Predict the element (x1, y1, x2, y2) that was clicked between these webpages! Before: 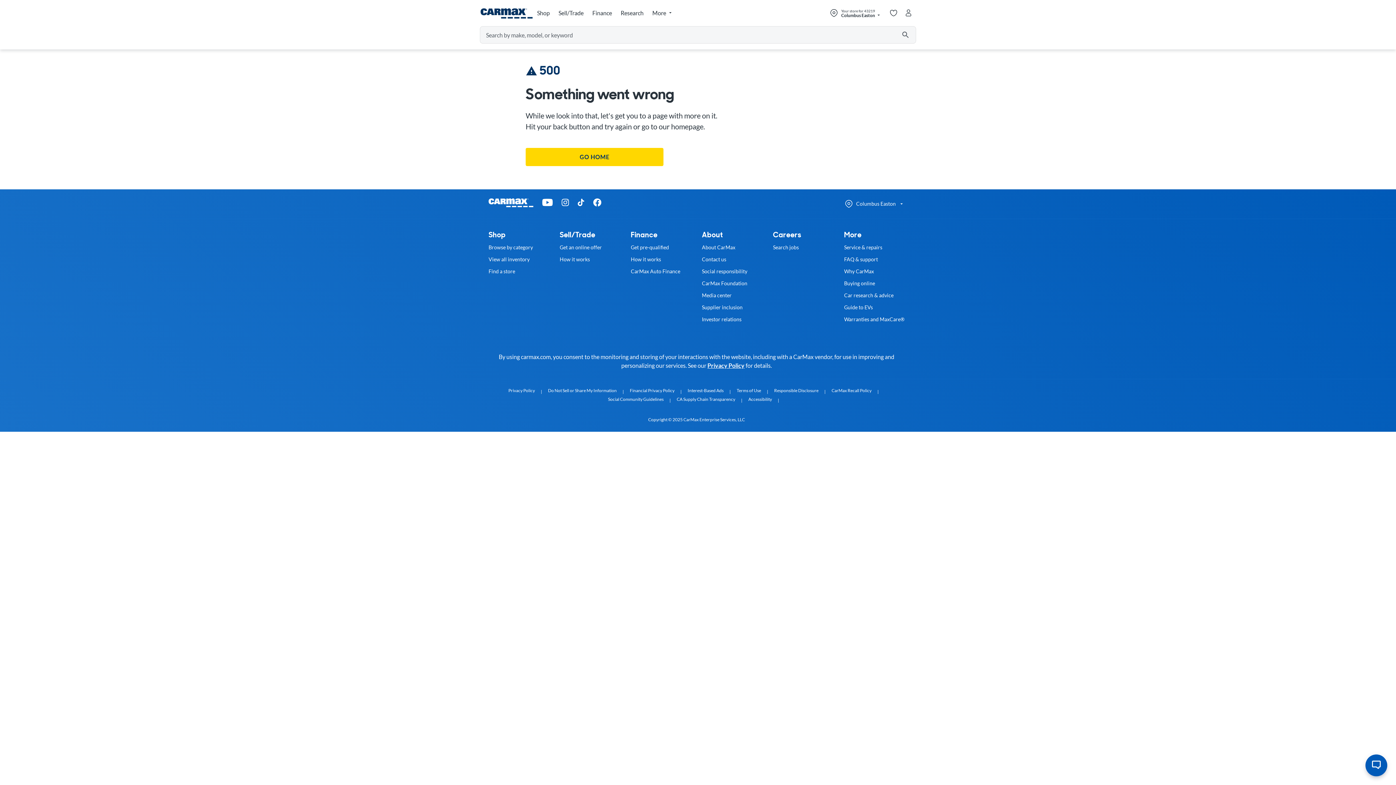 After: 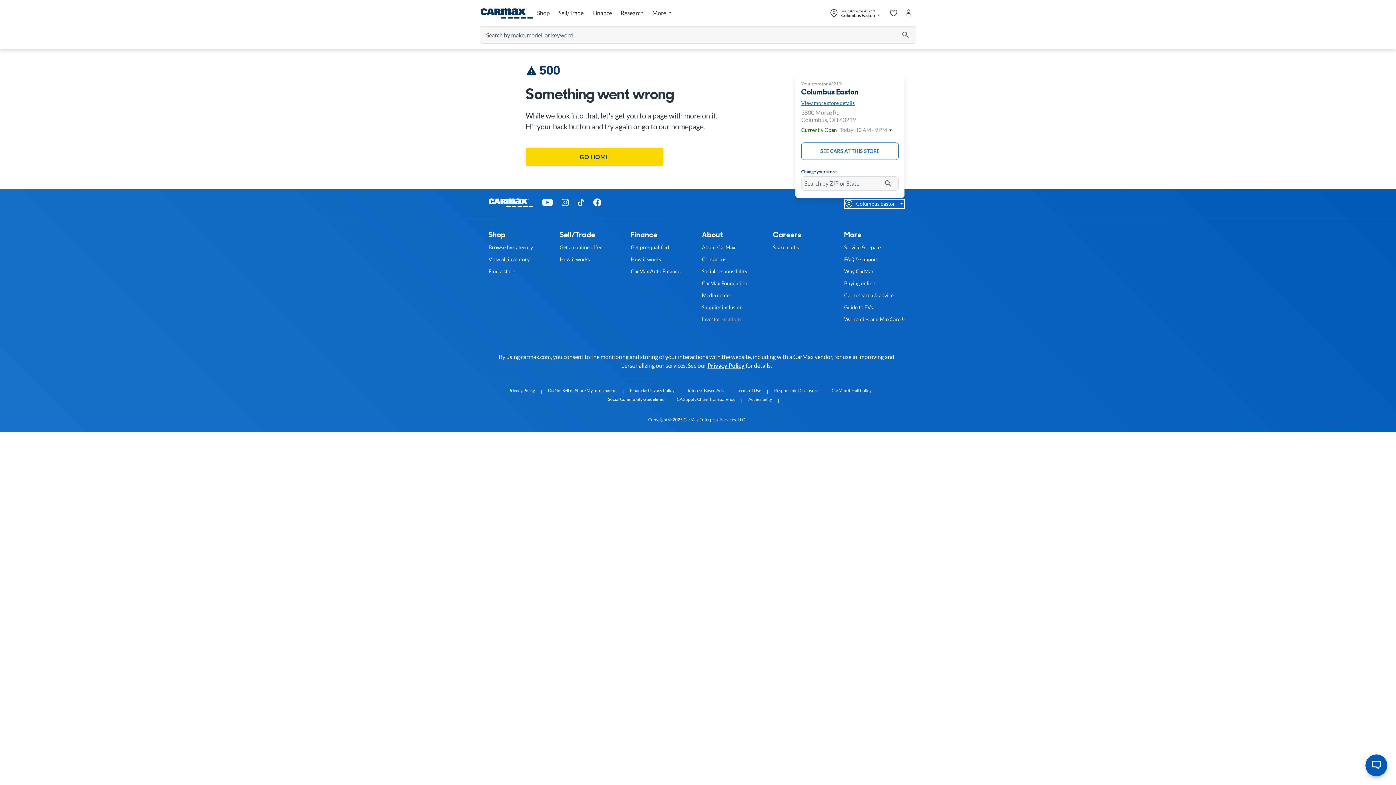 Action: label: Open my store flyout bbox: (844, 199, 904, 208)